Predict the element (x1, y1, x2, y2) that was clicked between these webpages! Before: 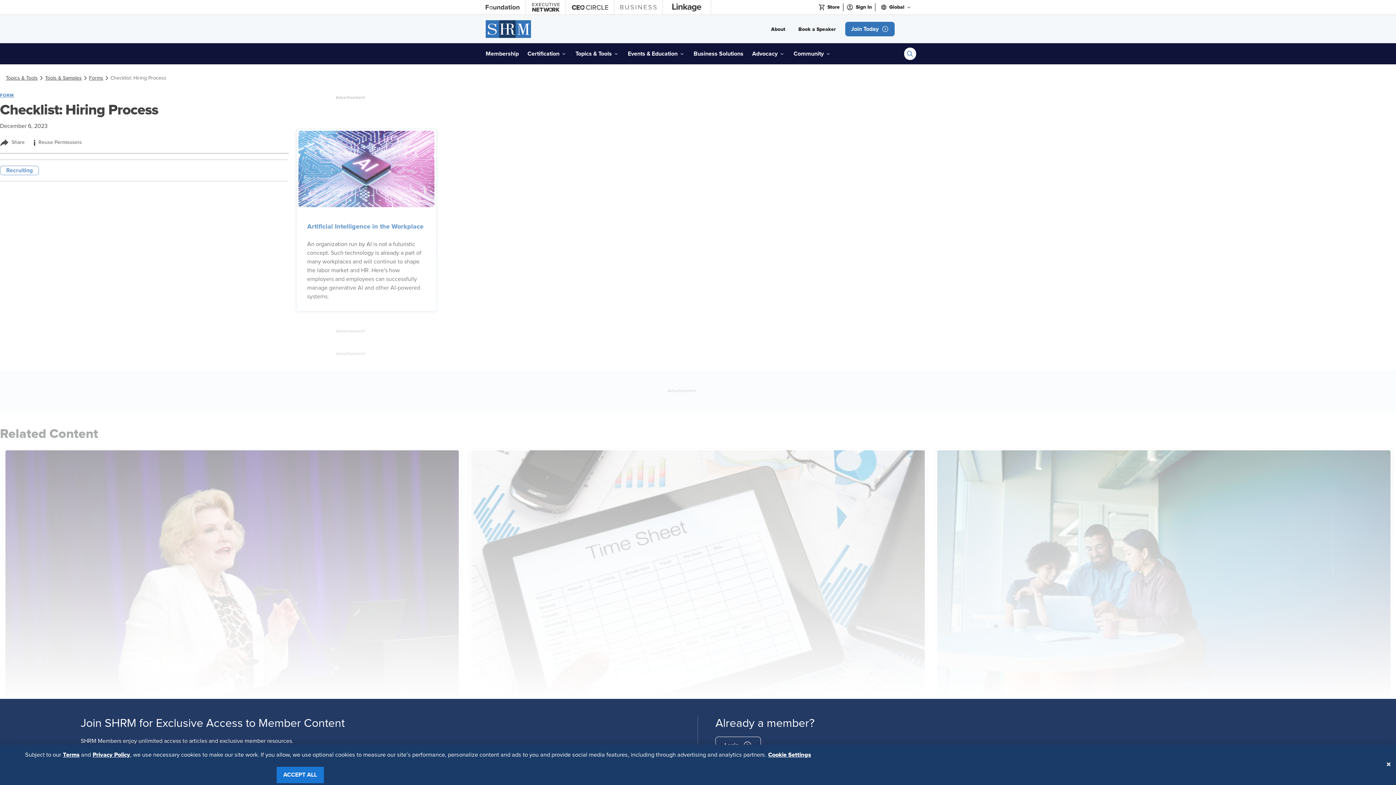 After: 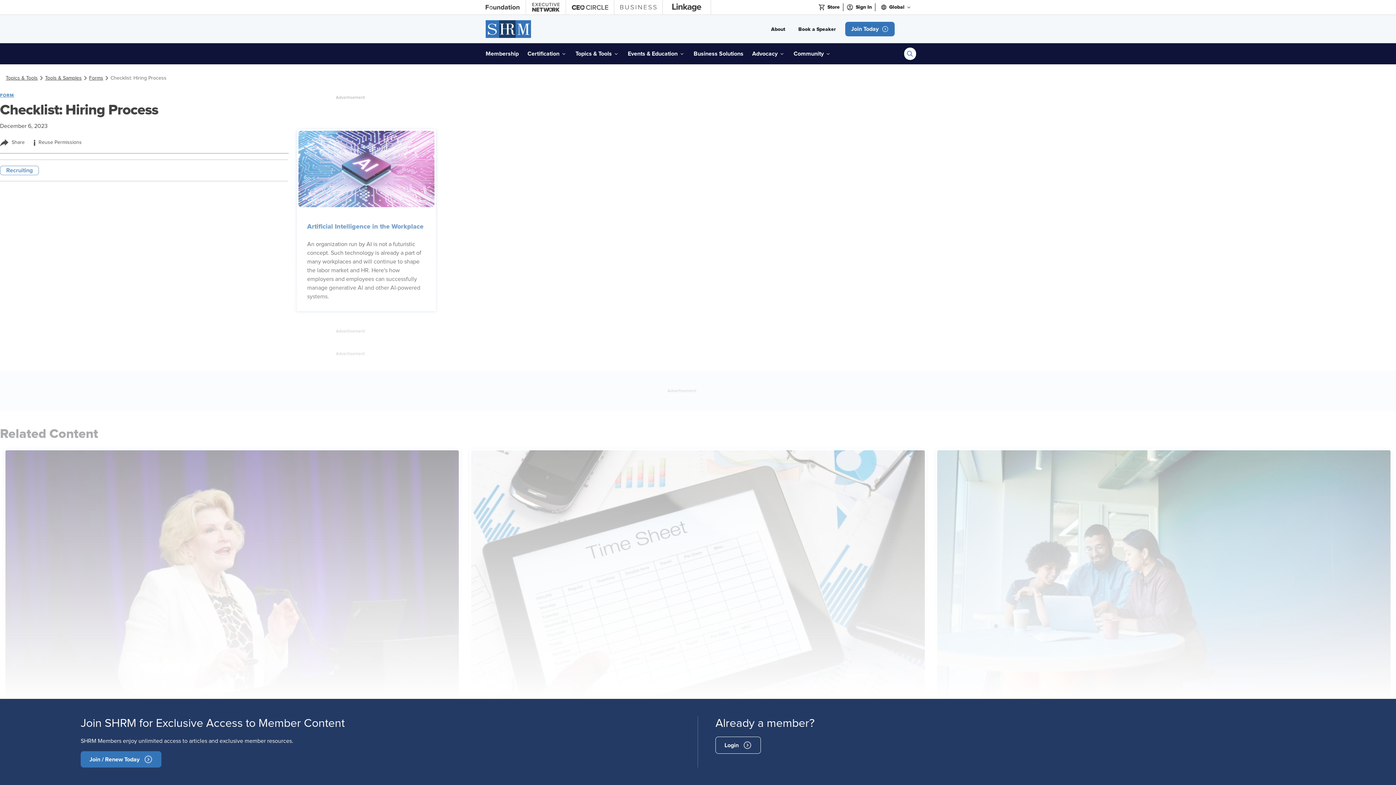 Action: label: ACCEPT ALL bbox: (276, 767, 323, 783)